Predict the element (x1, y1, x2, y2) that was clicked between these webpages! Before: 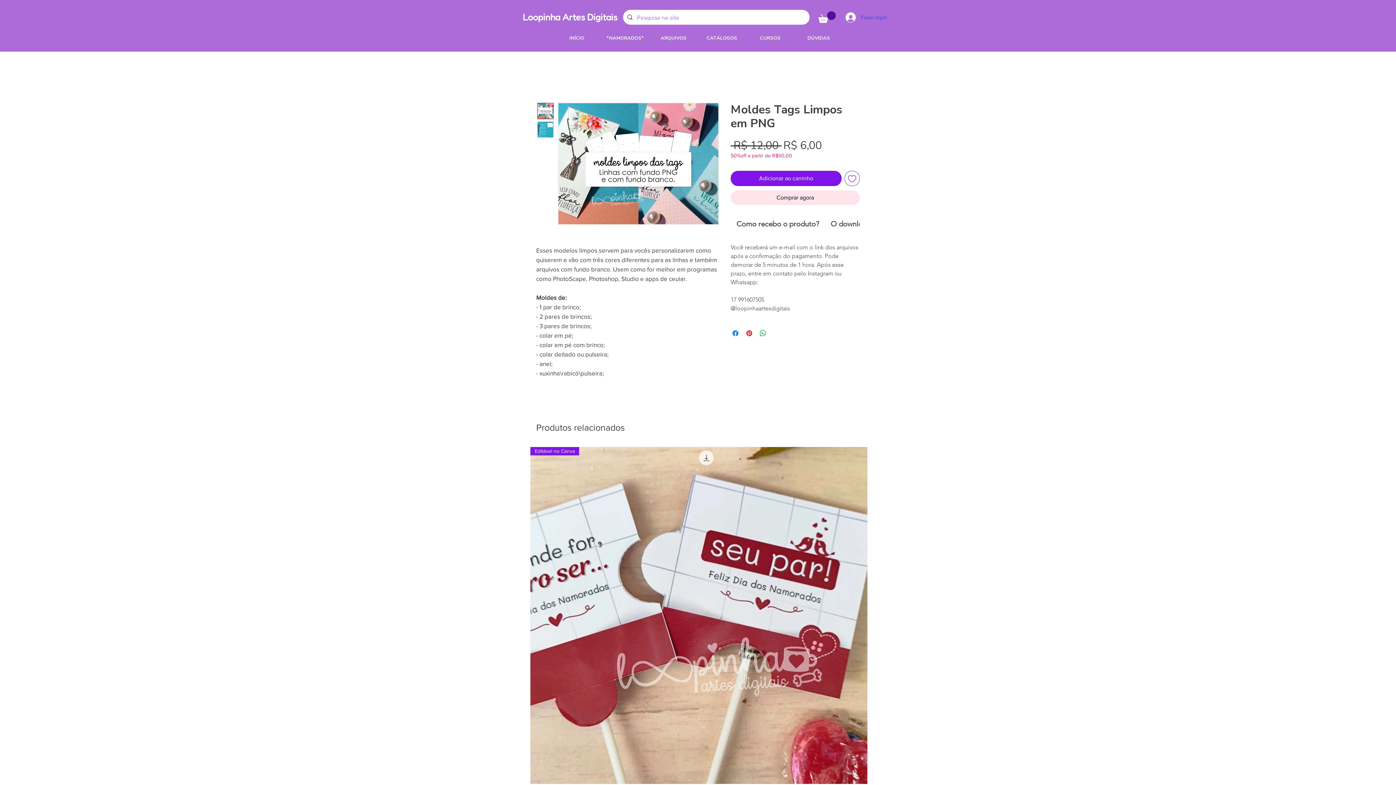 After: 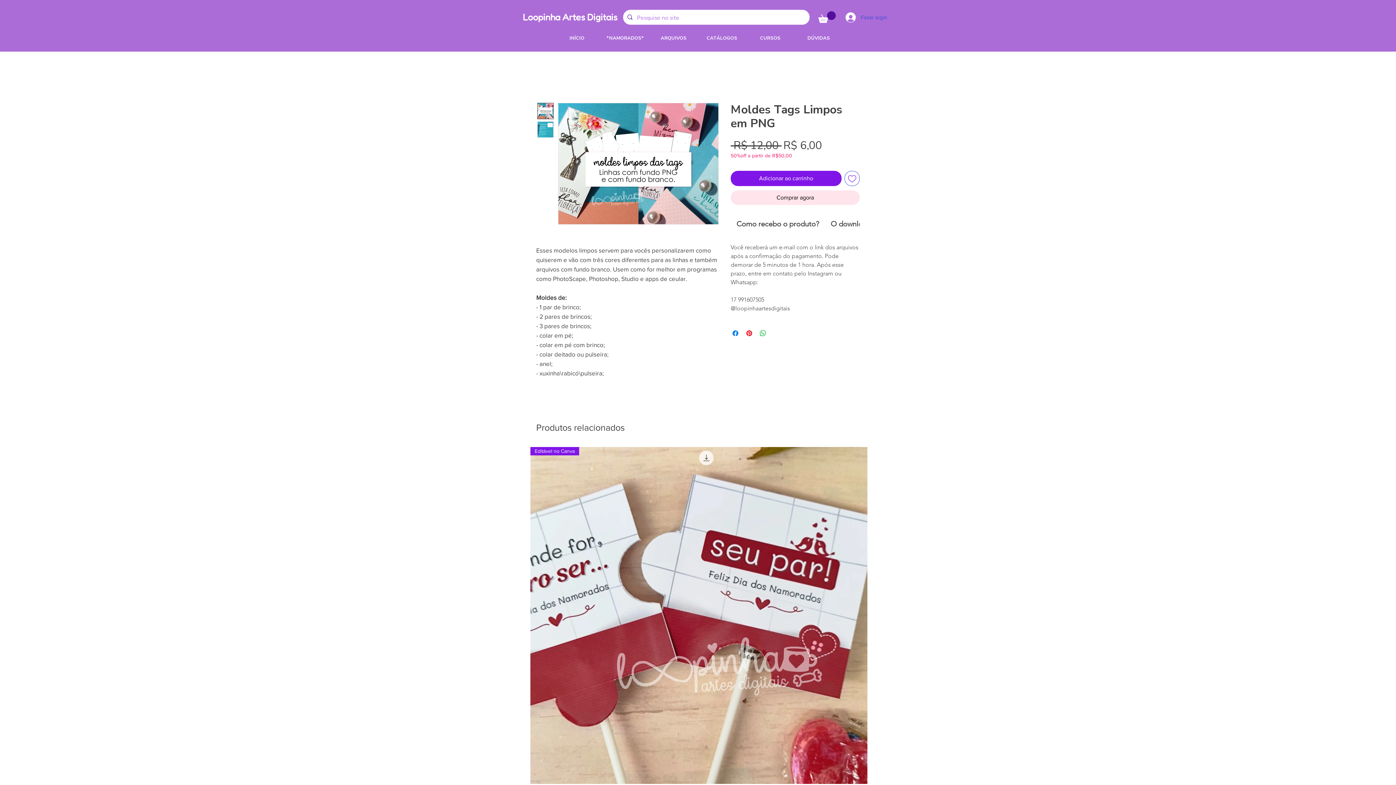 Action: bbox: (537, 121, 553, 137)